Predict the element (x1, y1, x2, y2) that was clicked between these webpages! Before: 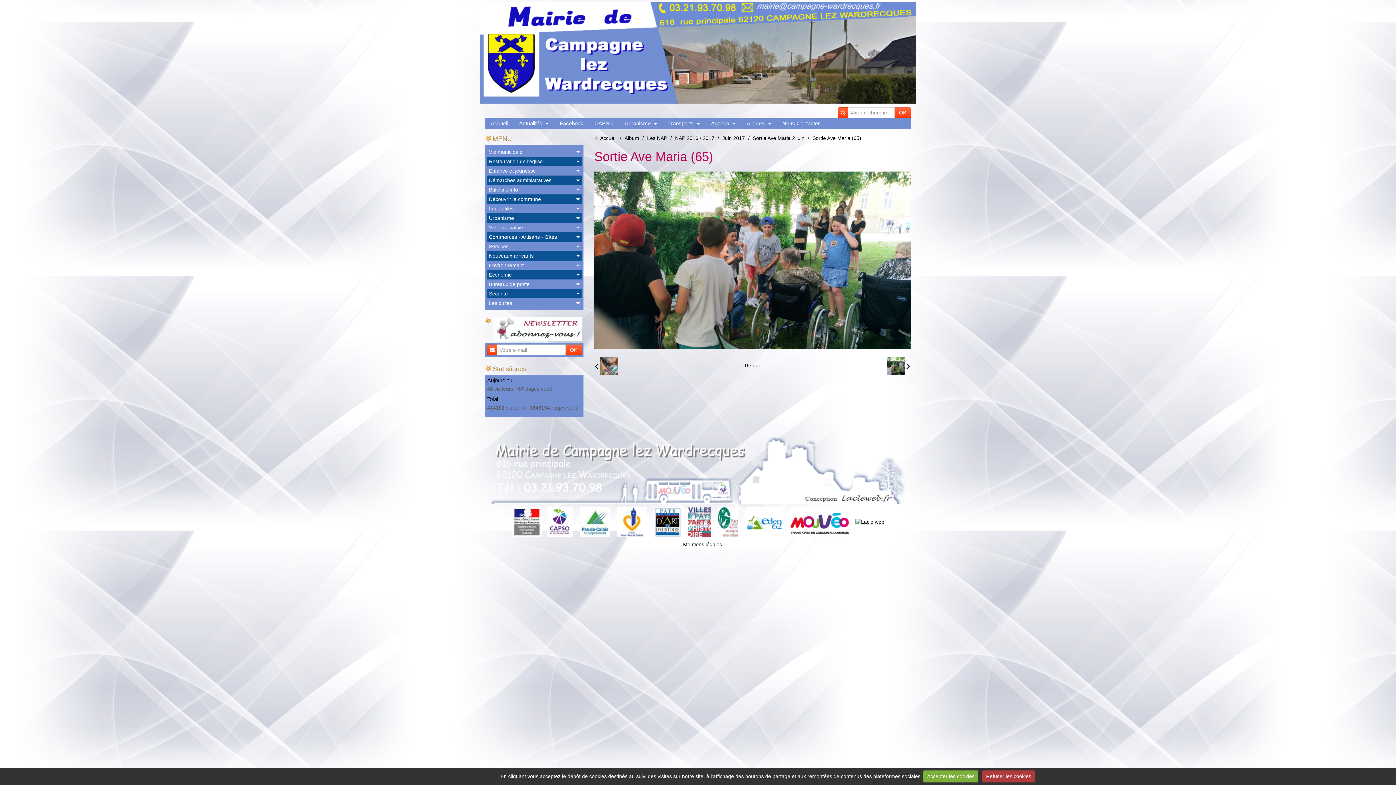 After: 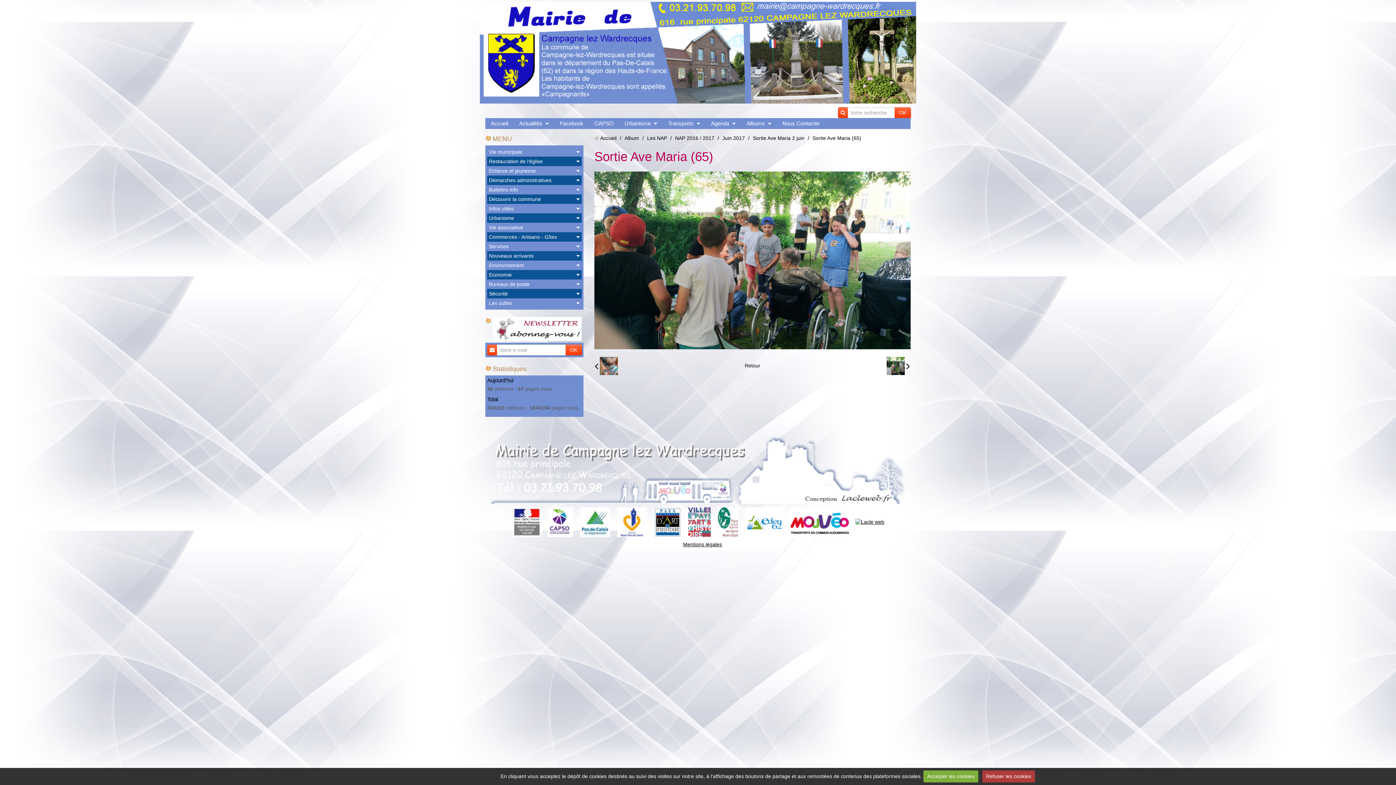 Action: bbox: (580, 519, 610, 524)